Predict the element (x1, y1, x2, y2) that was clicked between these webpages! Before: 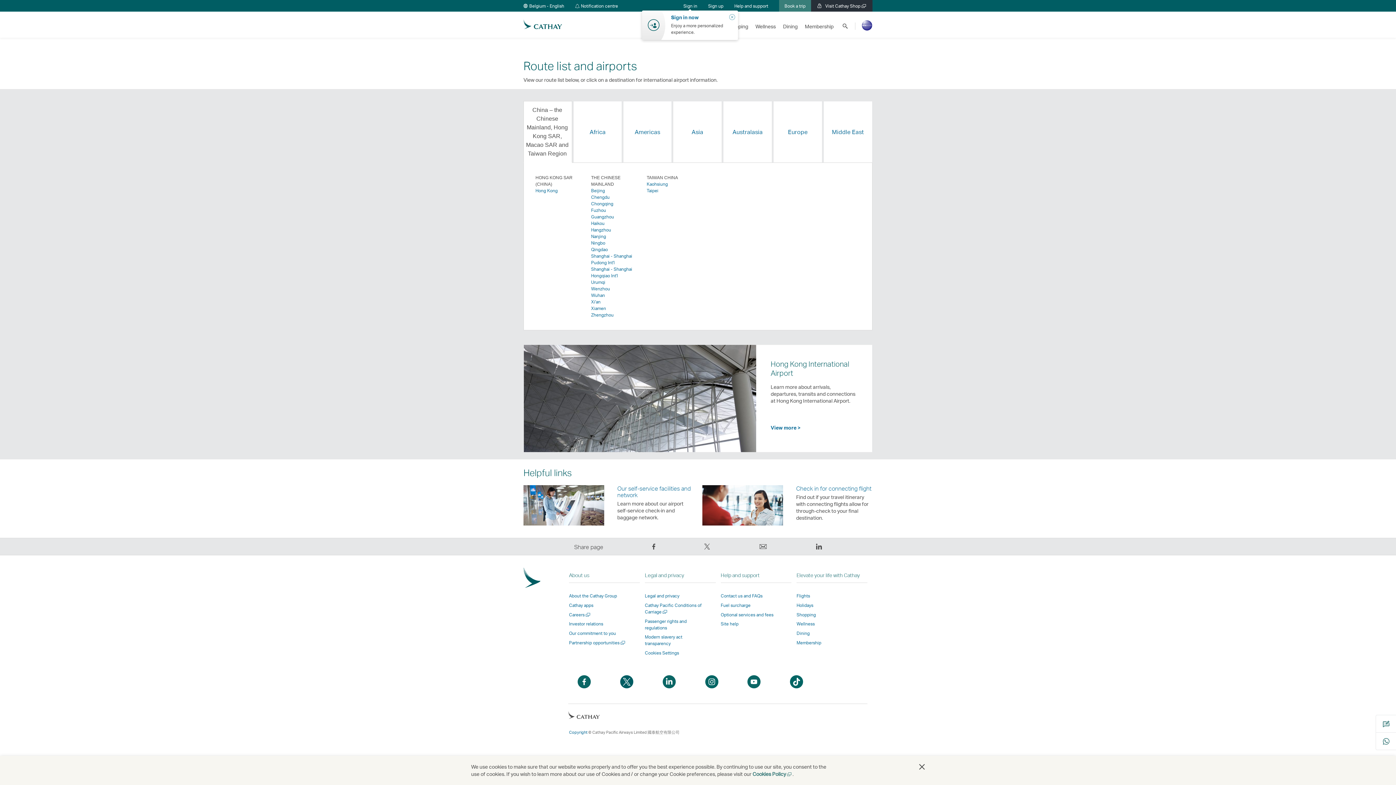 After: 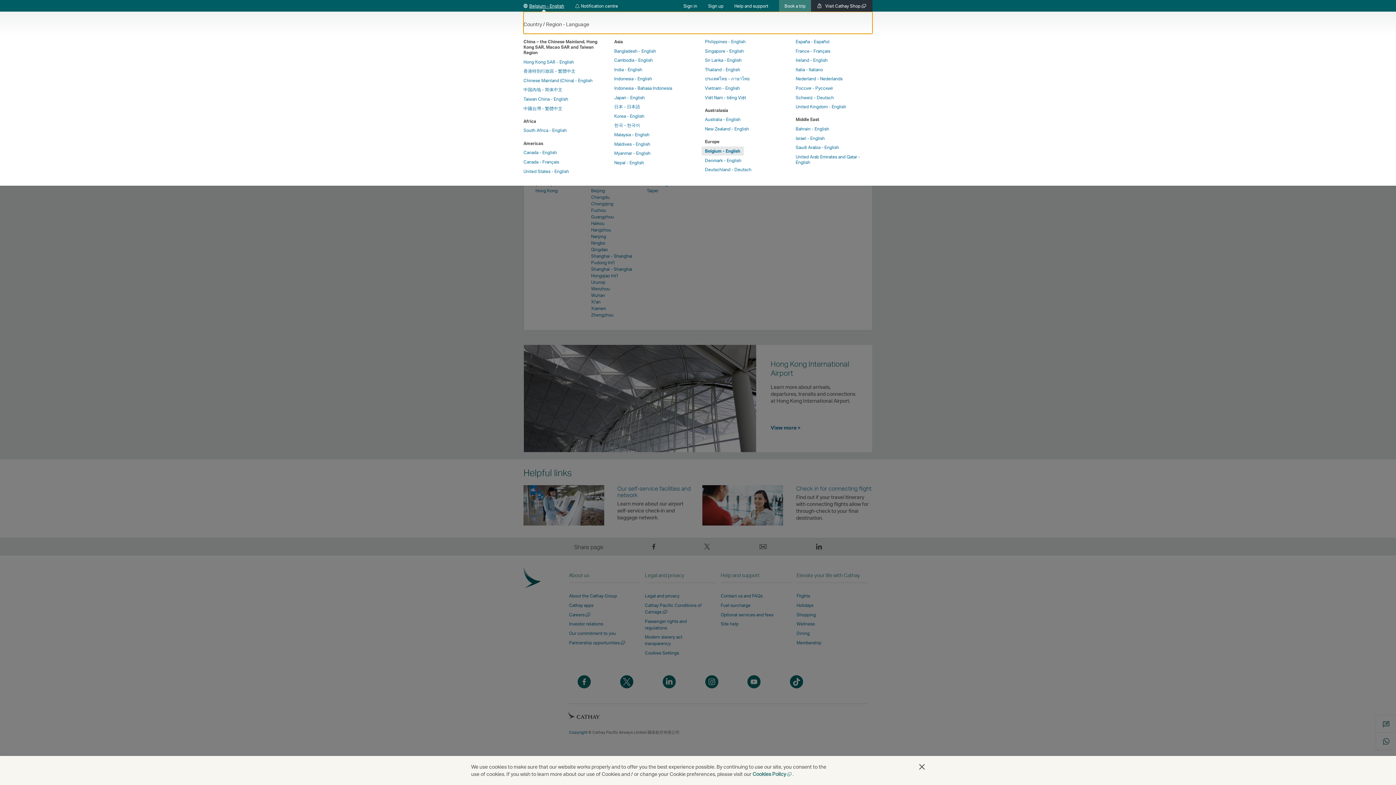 Action: label: Belgium - English bbox: (518, 0, 569, 11)